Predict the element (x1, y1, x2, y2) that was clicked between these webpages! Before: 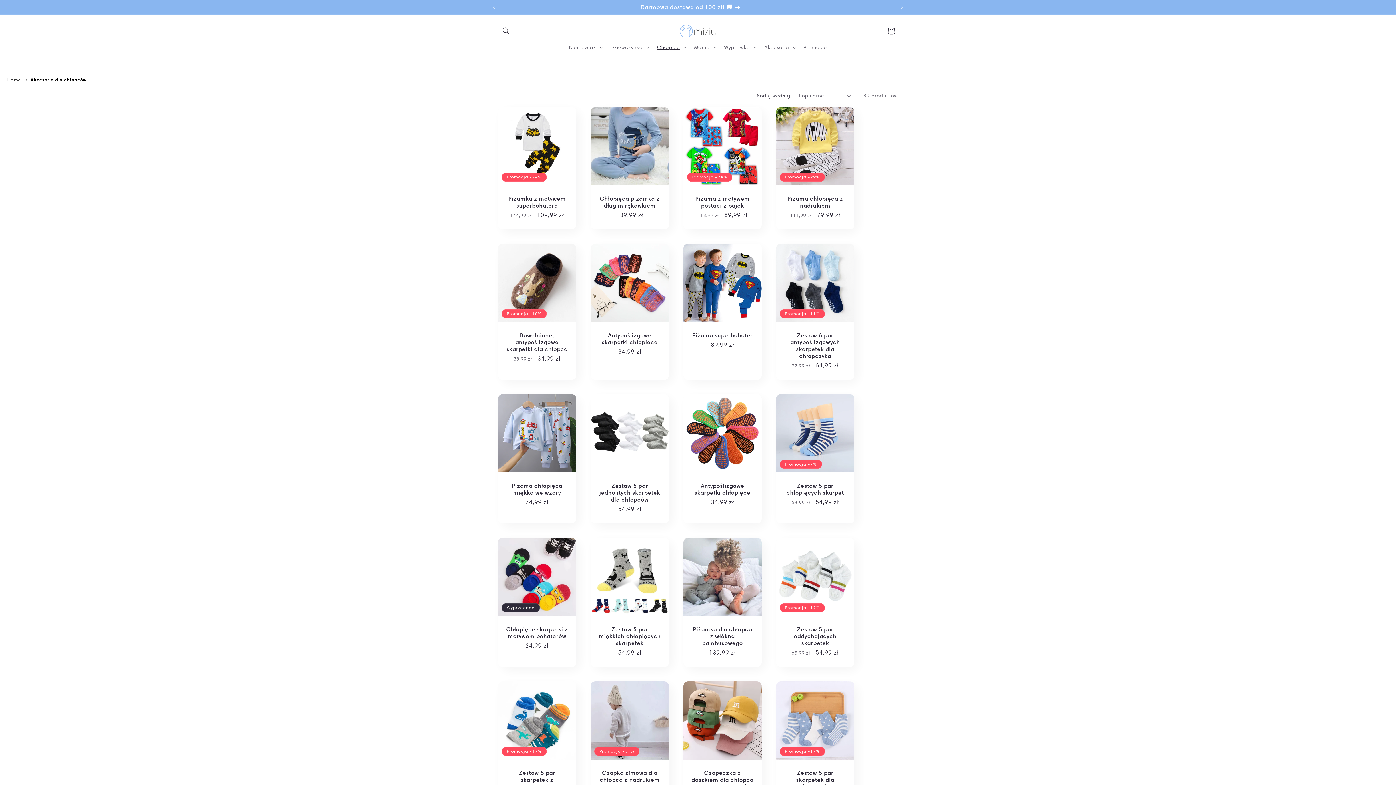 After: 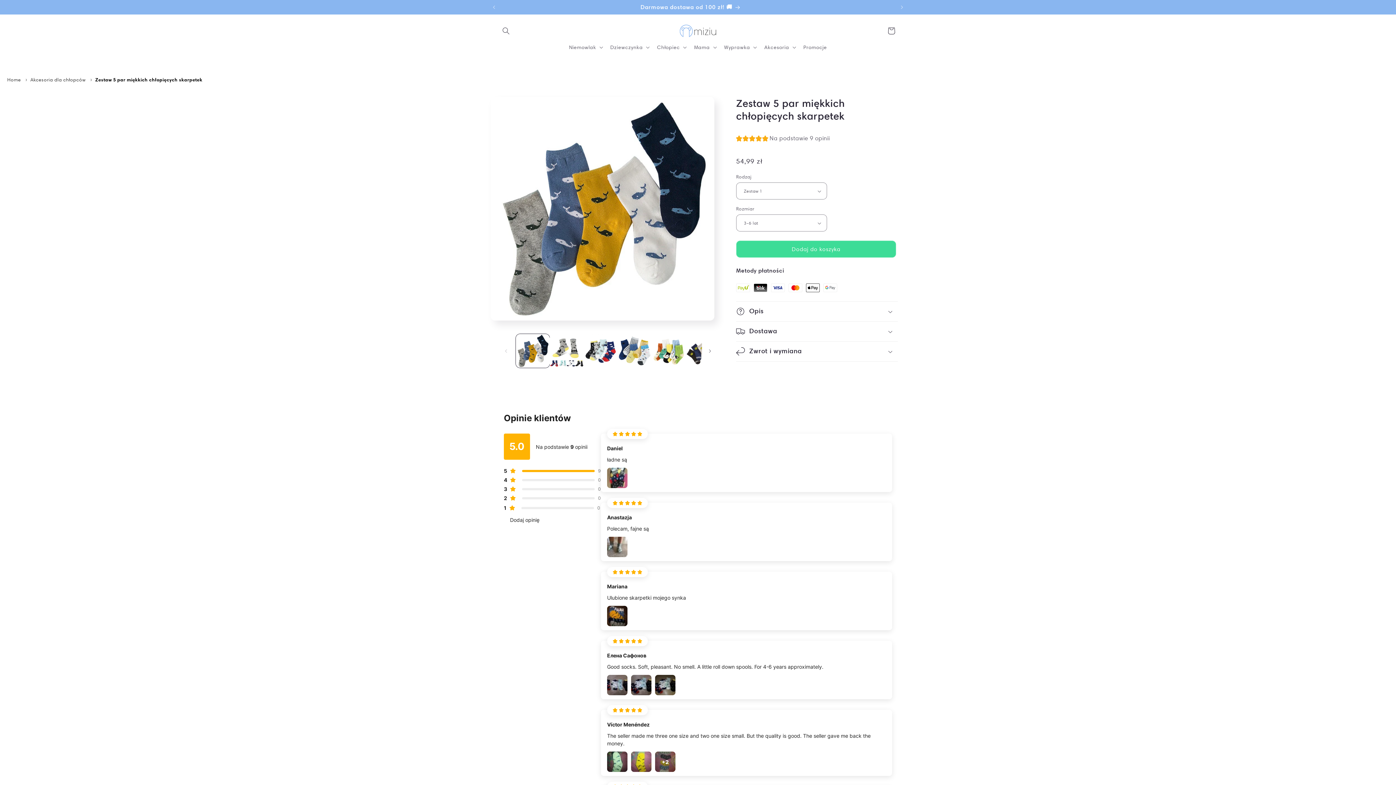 Action: label: Zestaw 5 par miękkich chłopięcych skarpetek bbox: (598, 626, 661, 646)